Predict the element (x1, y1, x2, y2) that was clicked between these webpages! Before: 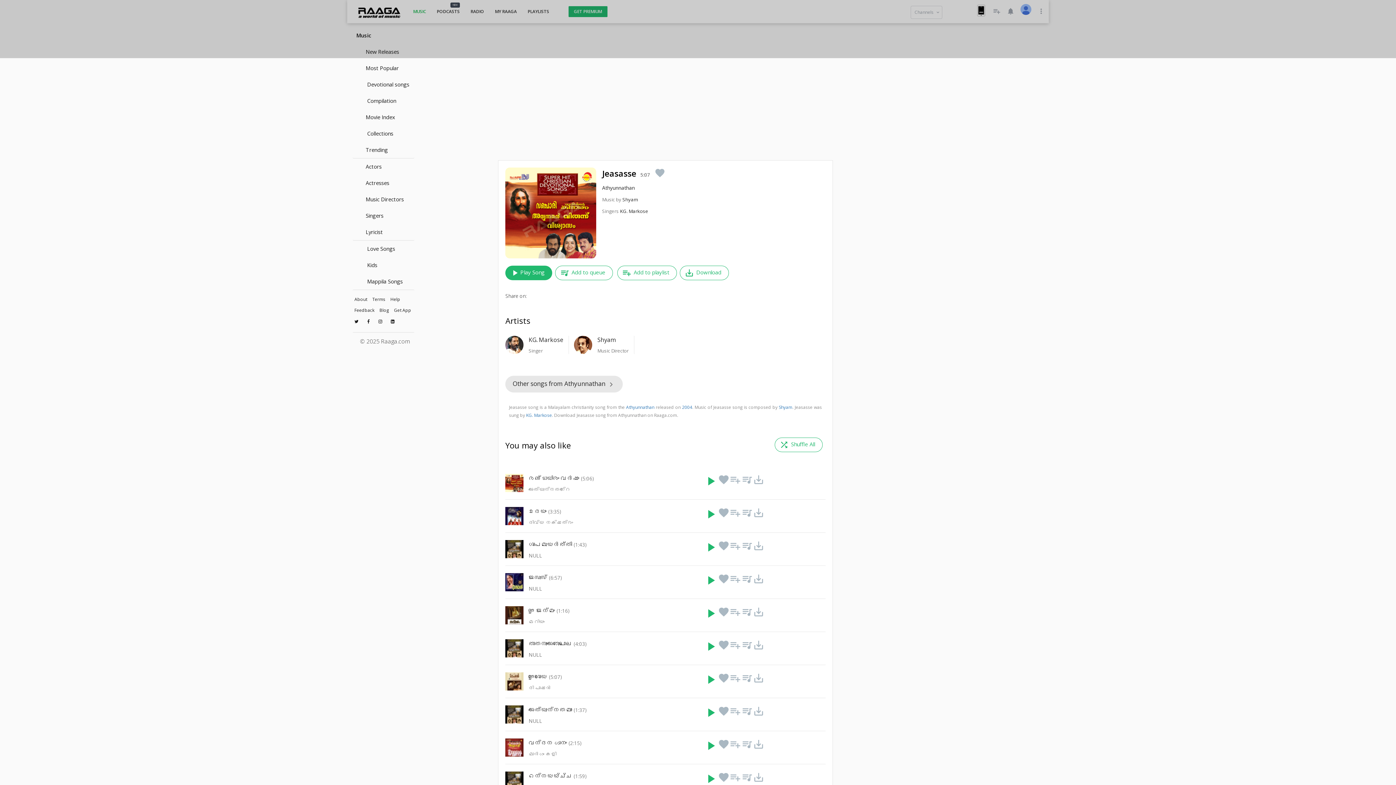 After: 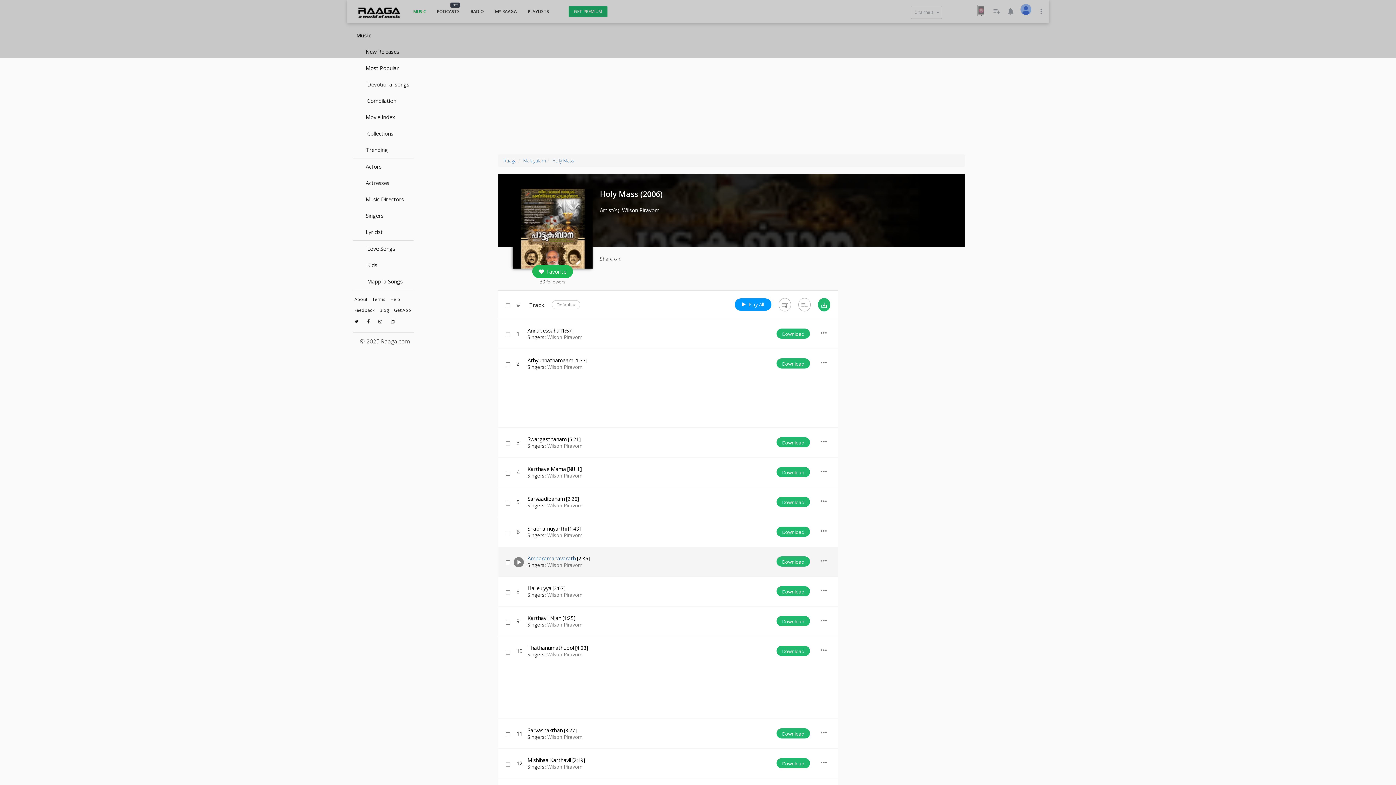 Action: bbox: (528, 552, 542, 559) label: NULL